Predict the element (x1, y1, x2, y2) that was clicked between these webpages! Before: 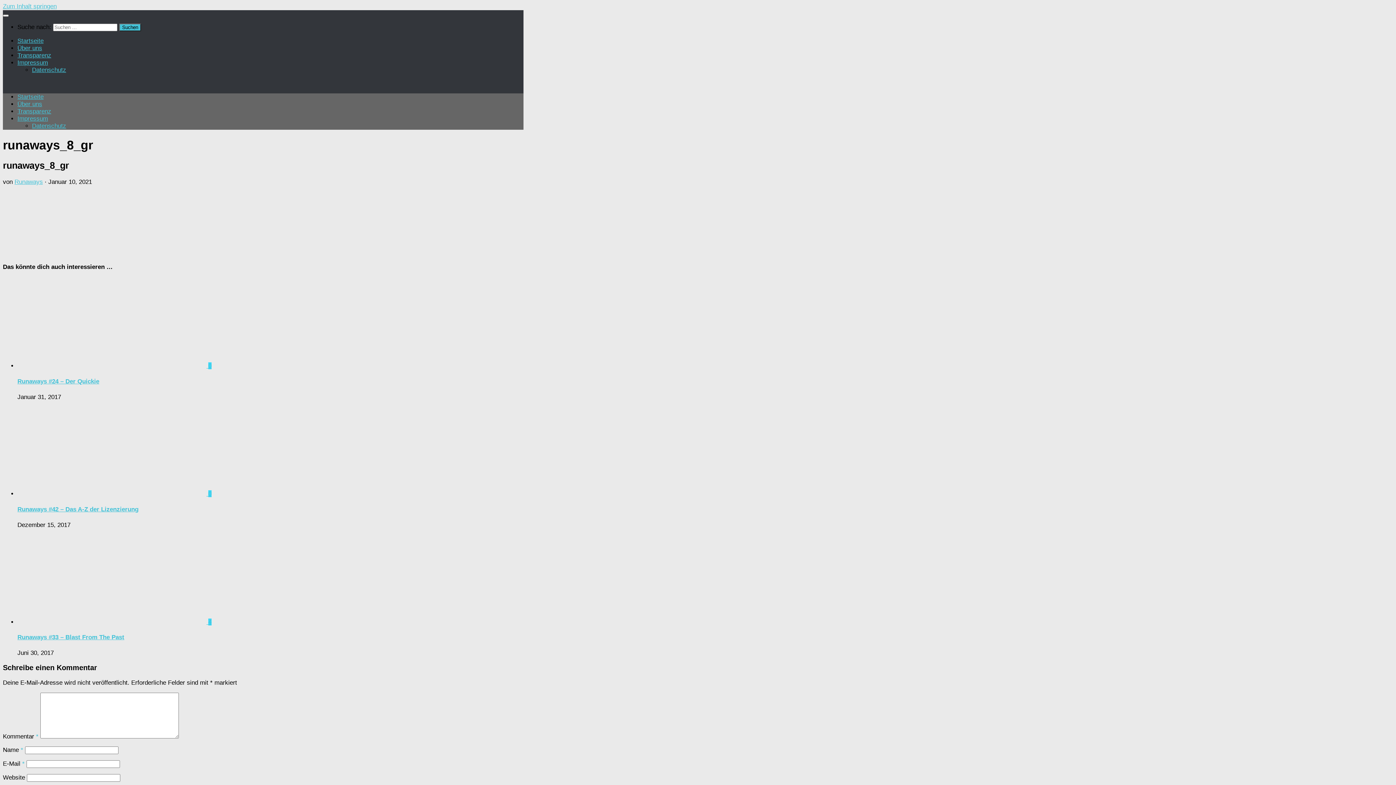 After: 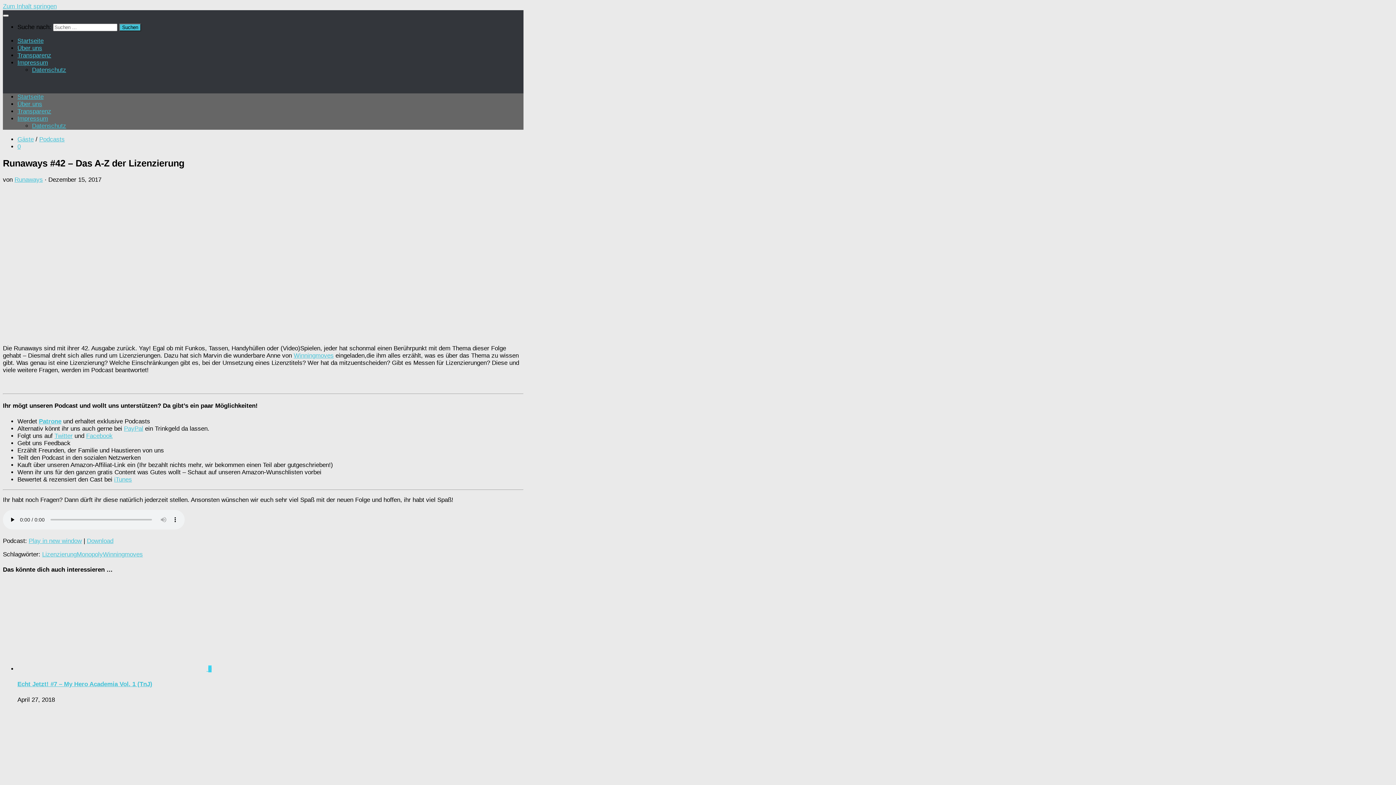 Action: label: Runaways #42 – Das A-Z der Lizenzierung bbox: (17, 506, 138, 513)